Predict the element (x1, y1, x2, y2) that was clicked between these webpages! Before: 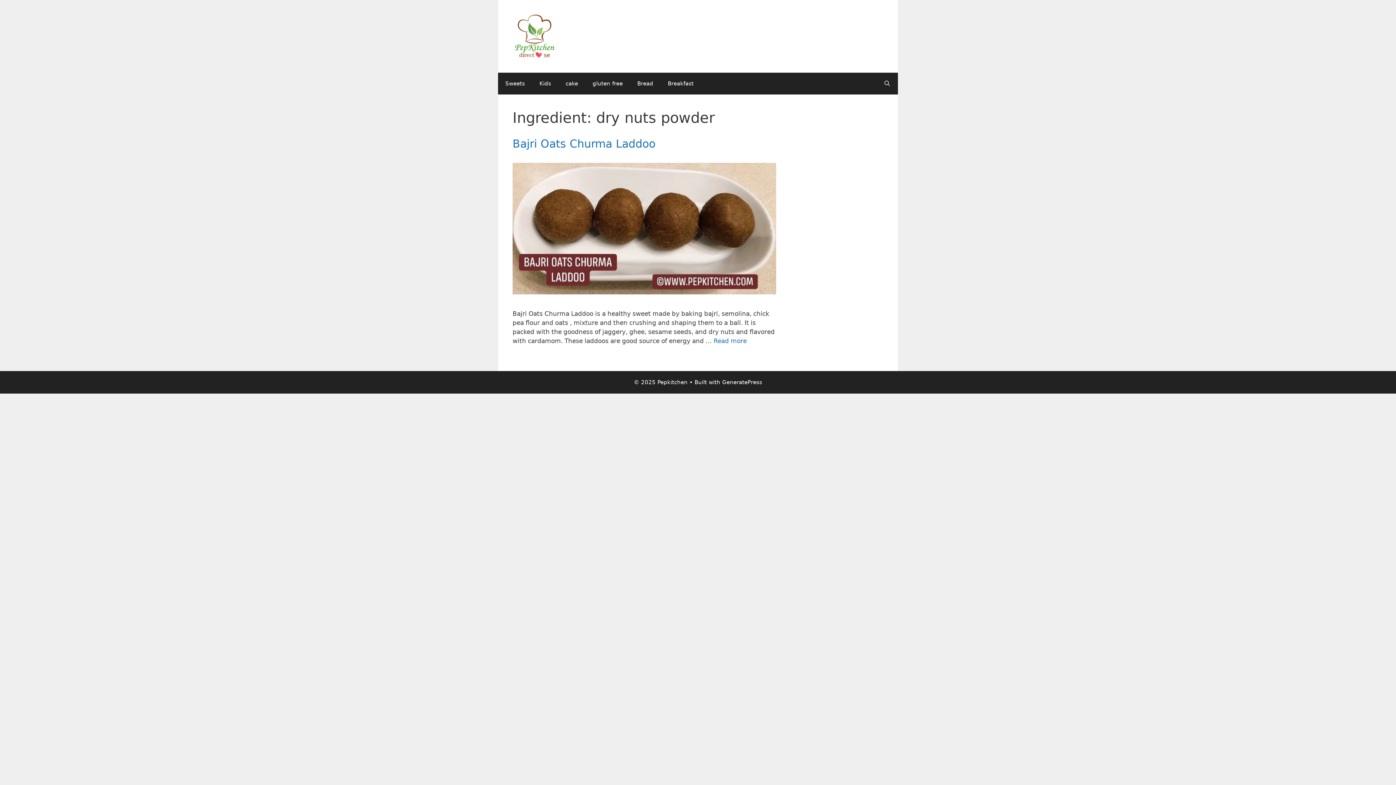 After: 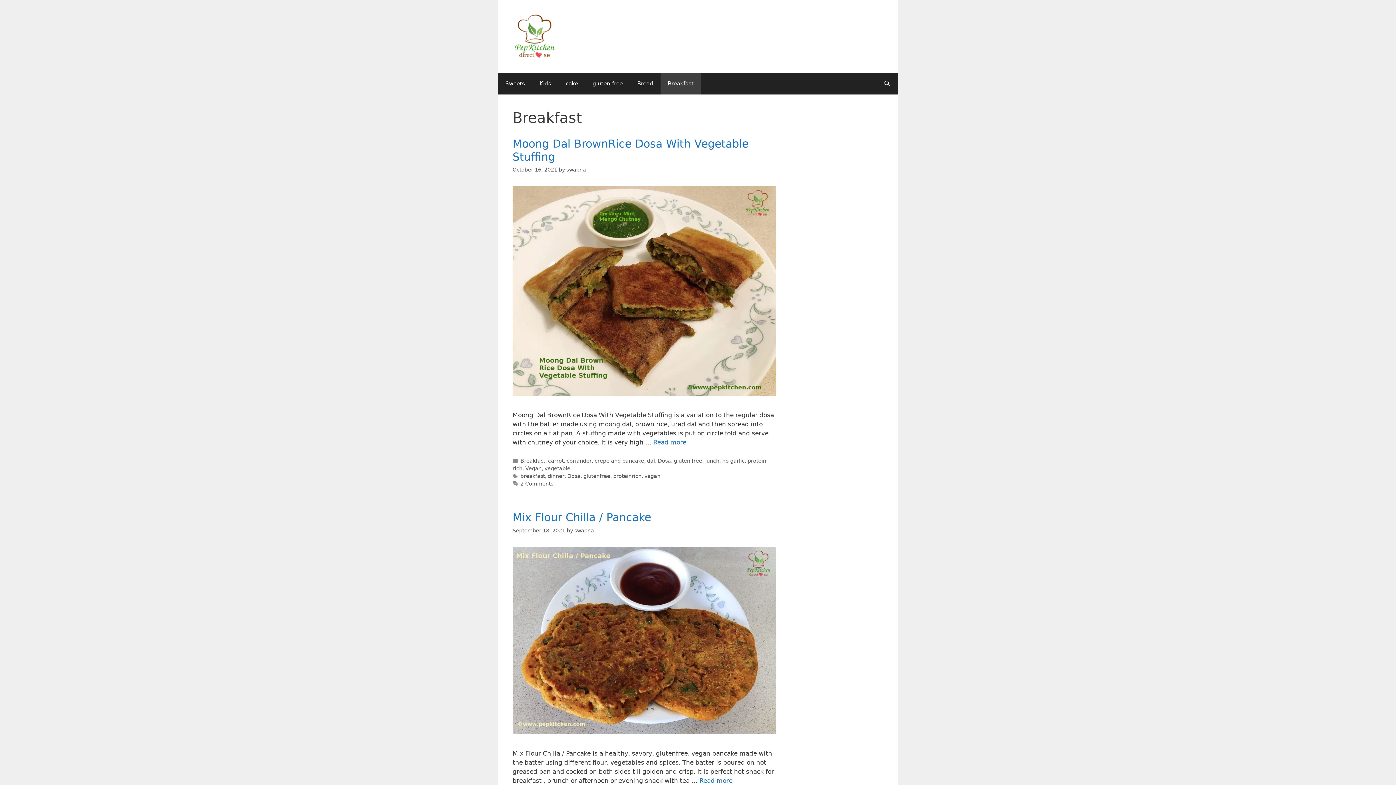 Action: bbox: (660, 72, 701, 94) label: Breakfast